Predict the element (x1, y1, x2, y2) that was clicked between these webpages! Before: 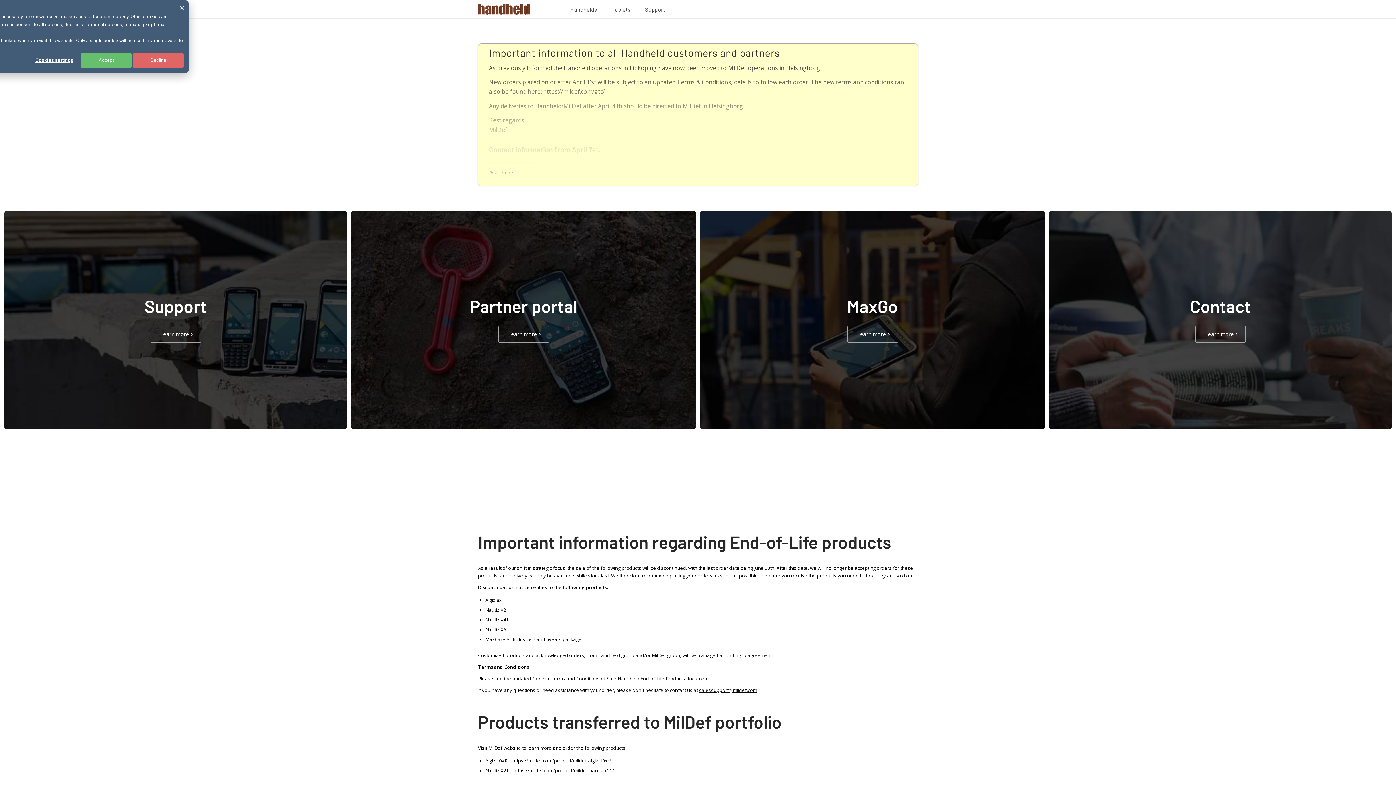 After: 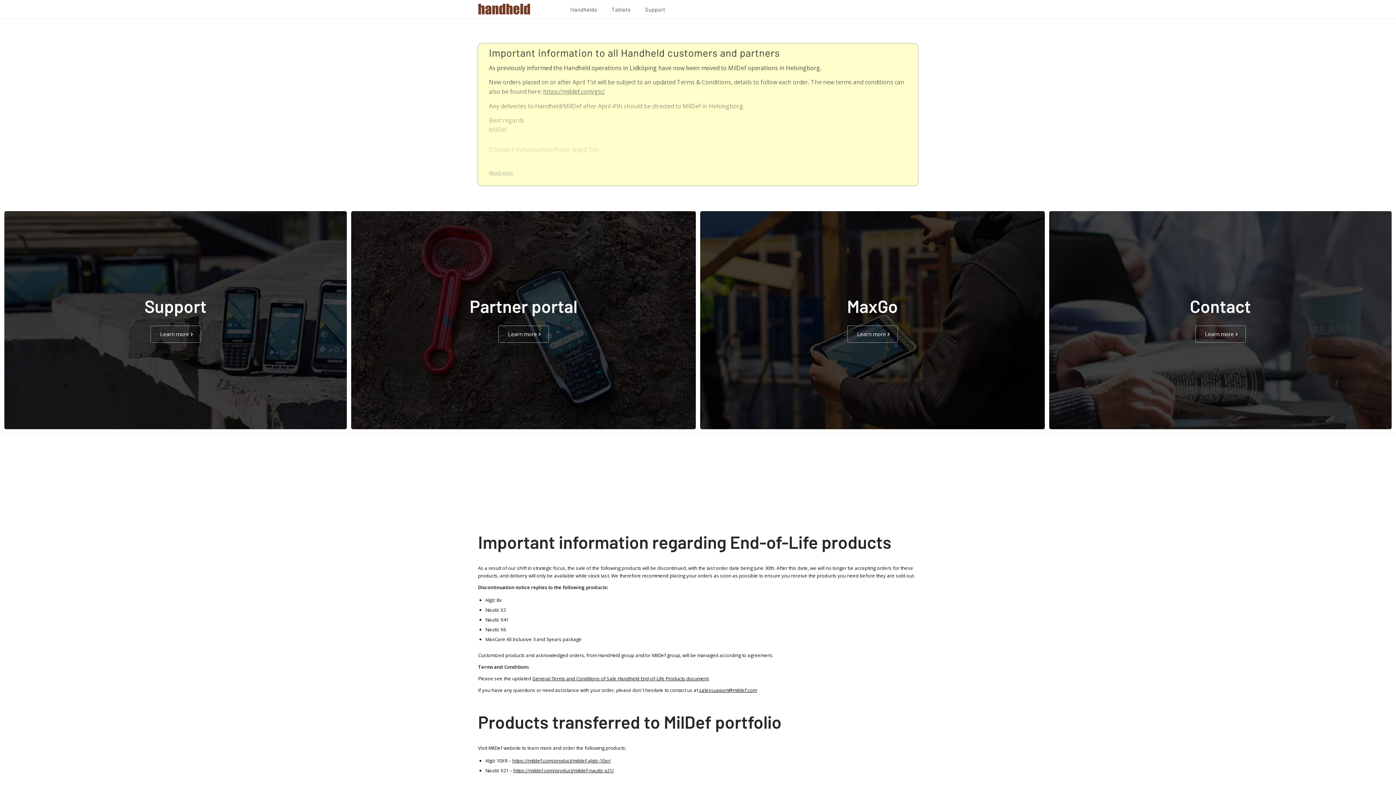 Action: label: Decline bbox: (132, 52, 184, 68)